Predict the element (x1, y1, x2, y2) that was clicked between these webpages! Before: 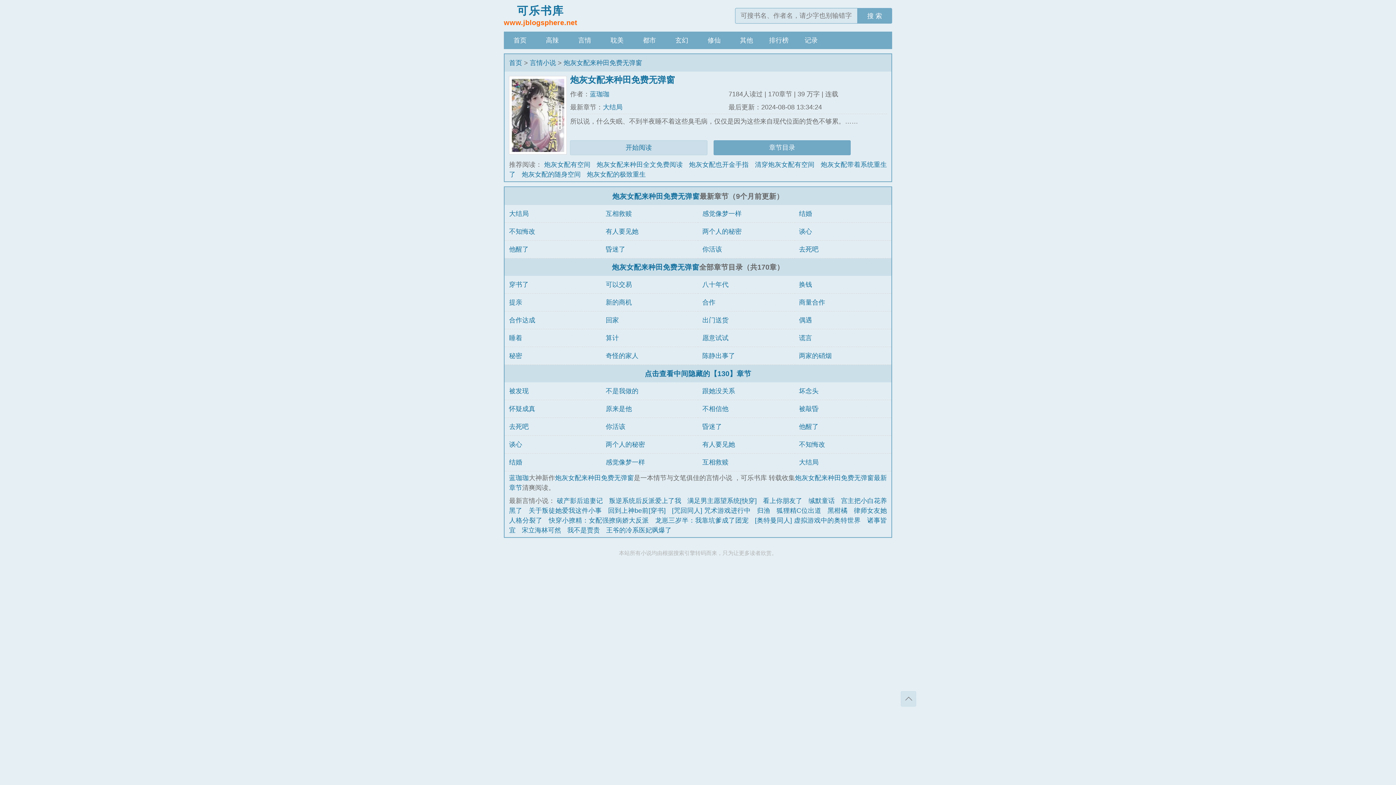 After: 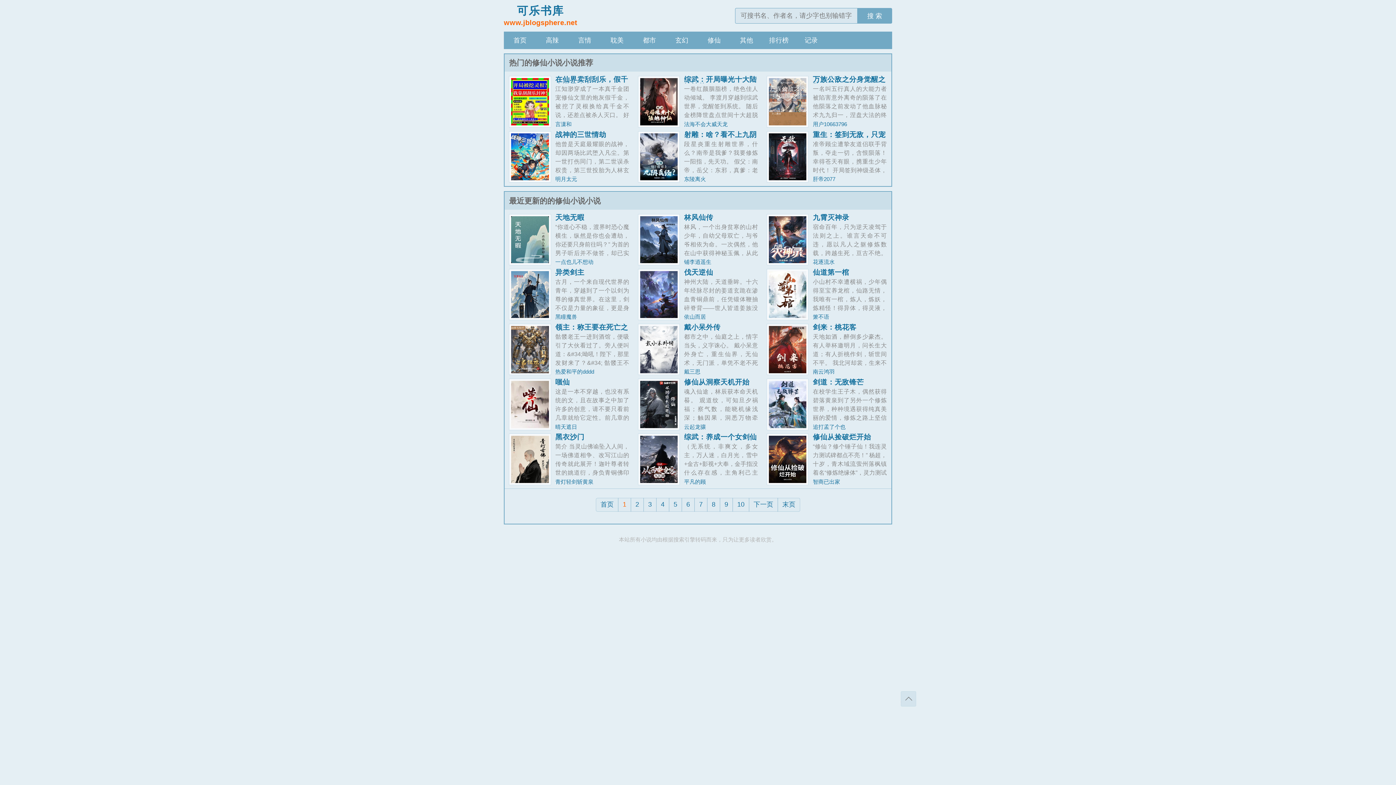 Action: bbox: (698, 31, 730, 49) label: 修仙